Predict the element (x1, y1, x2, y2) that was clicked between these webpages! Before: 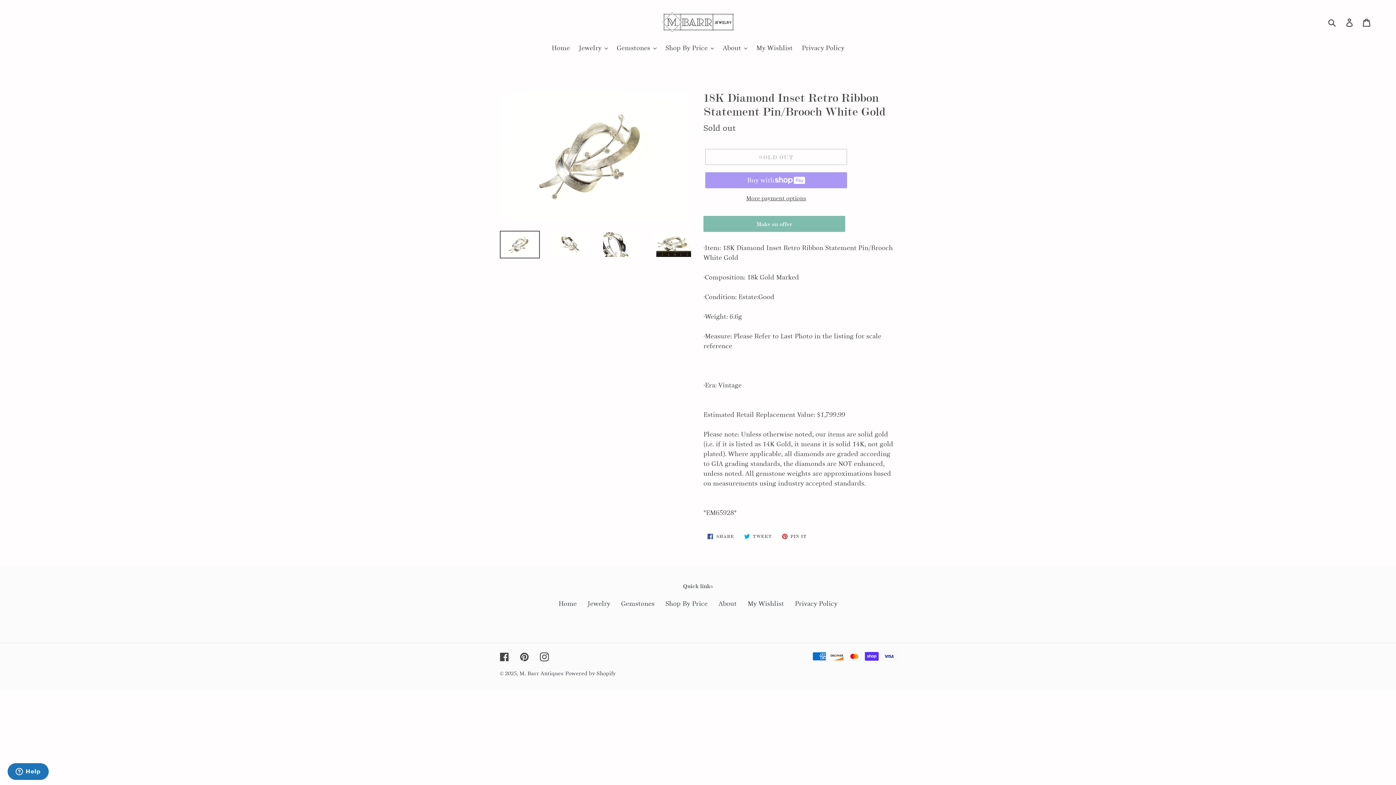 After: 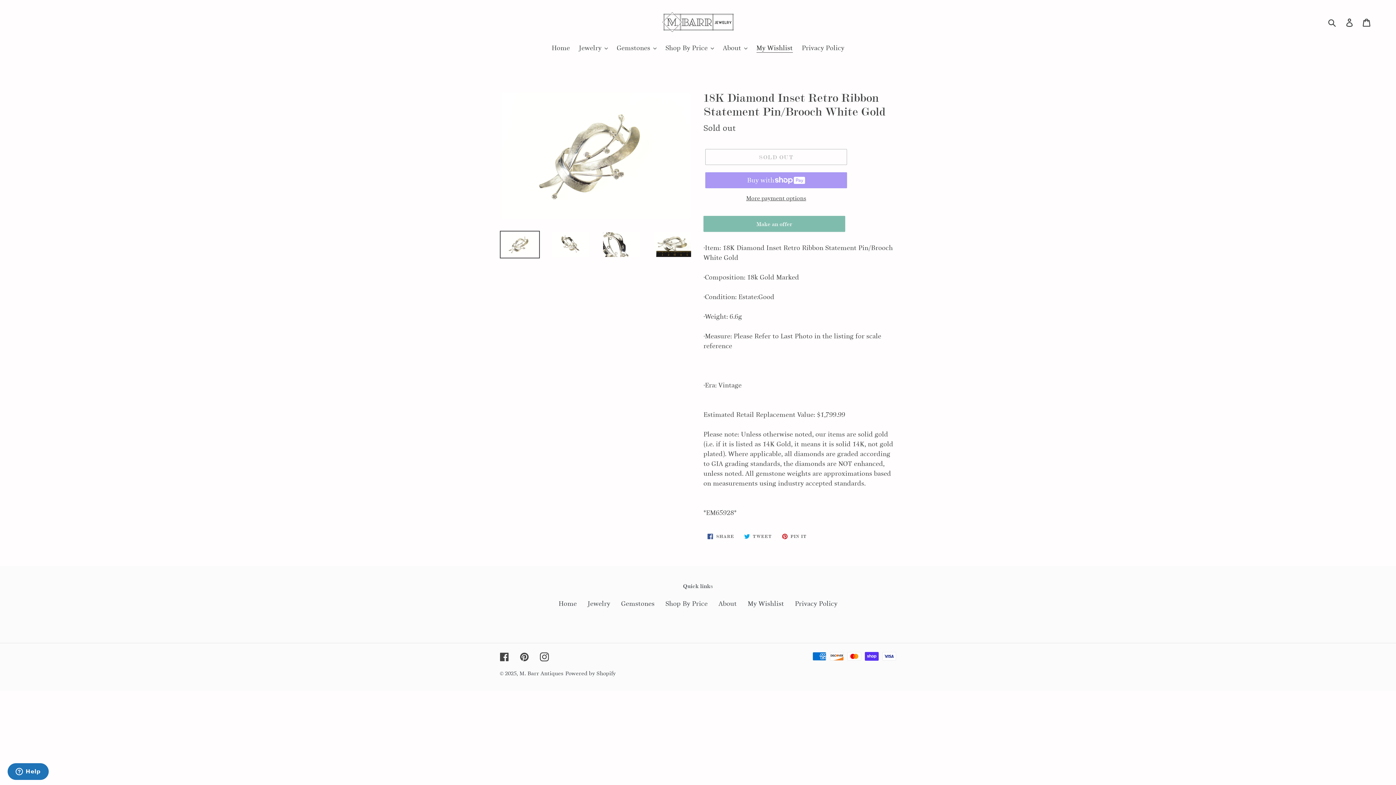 Action: label: My Wishlist bbox: (752, 42, 796, 53)